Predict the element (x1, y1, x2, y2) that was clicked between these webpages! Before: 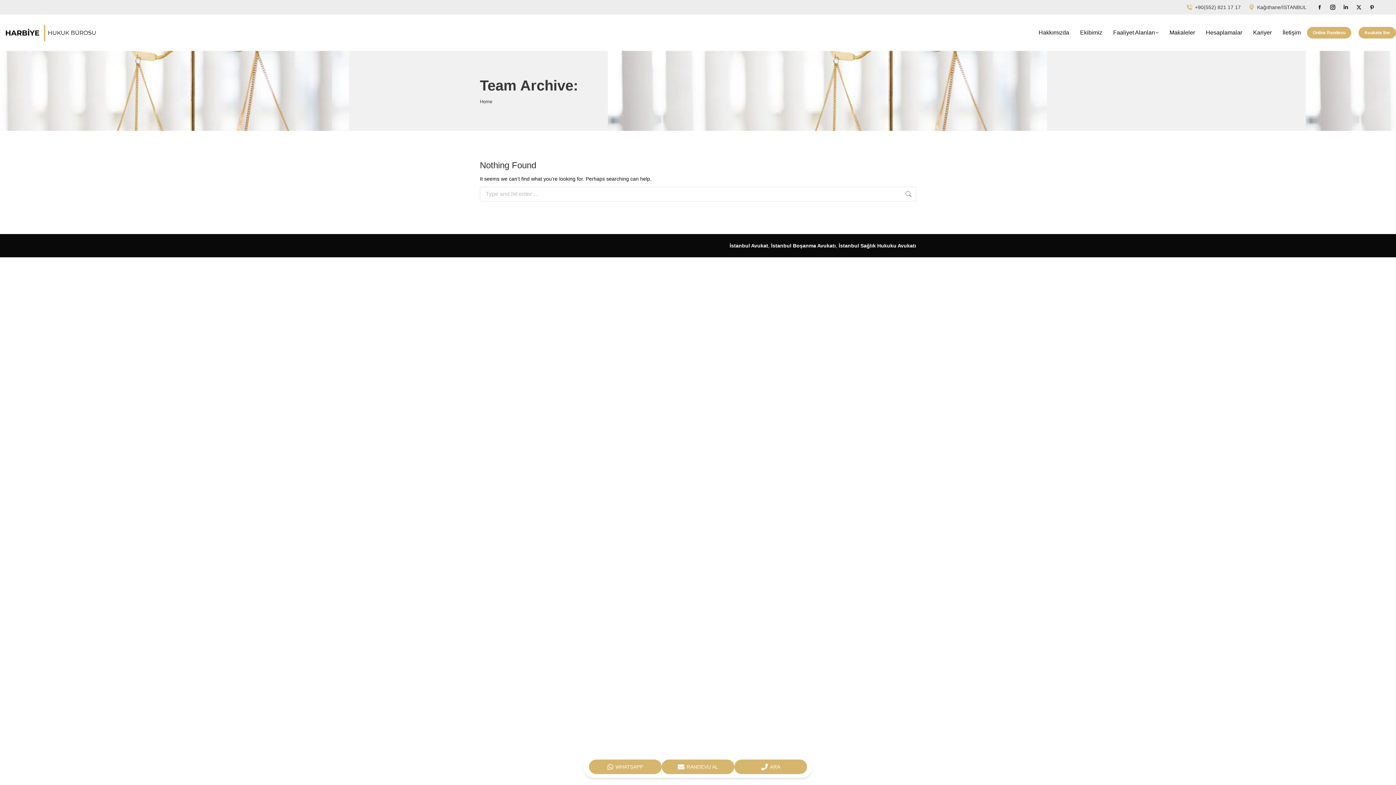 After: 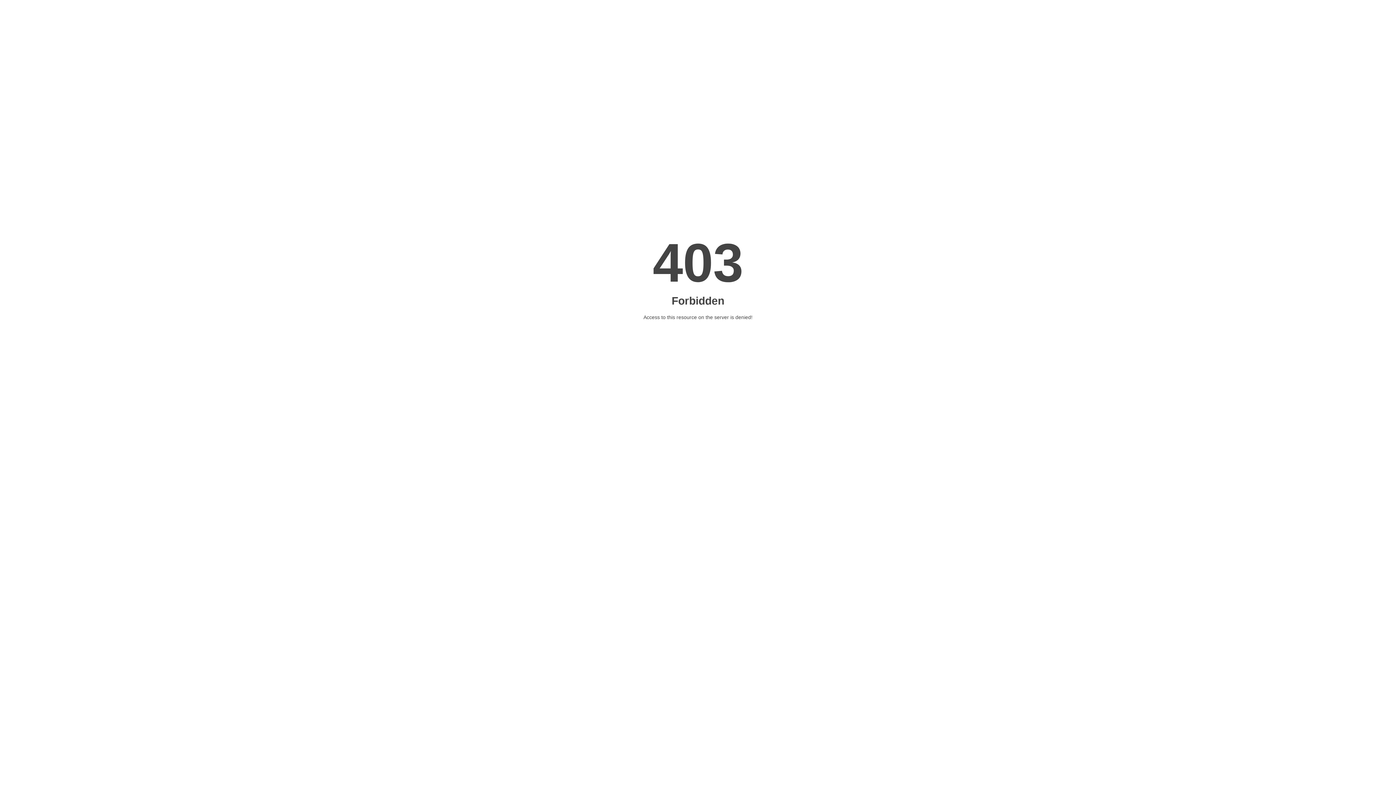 Action: bbox: (661, 760, 734, 774) label: RANDEVU AL